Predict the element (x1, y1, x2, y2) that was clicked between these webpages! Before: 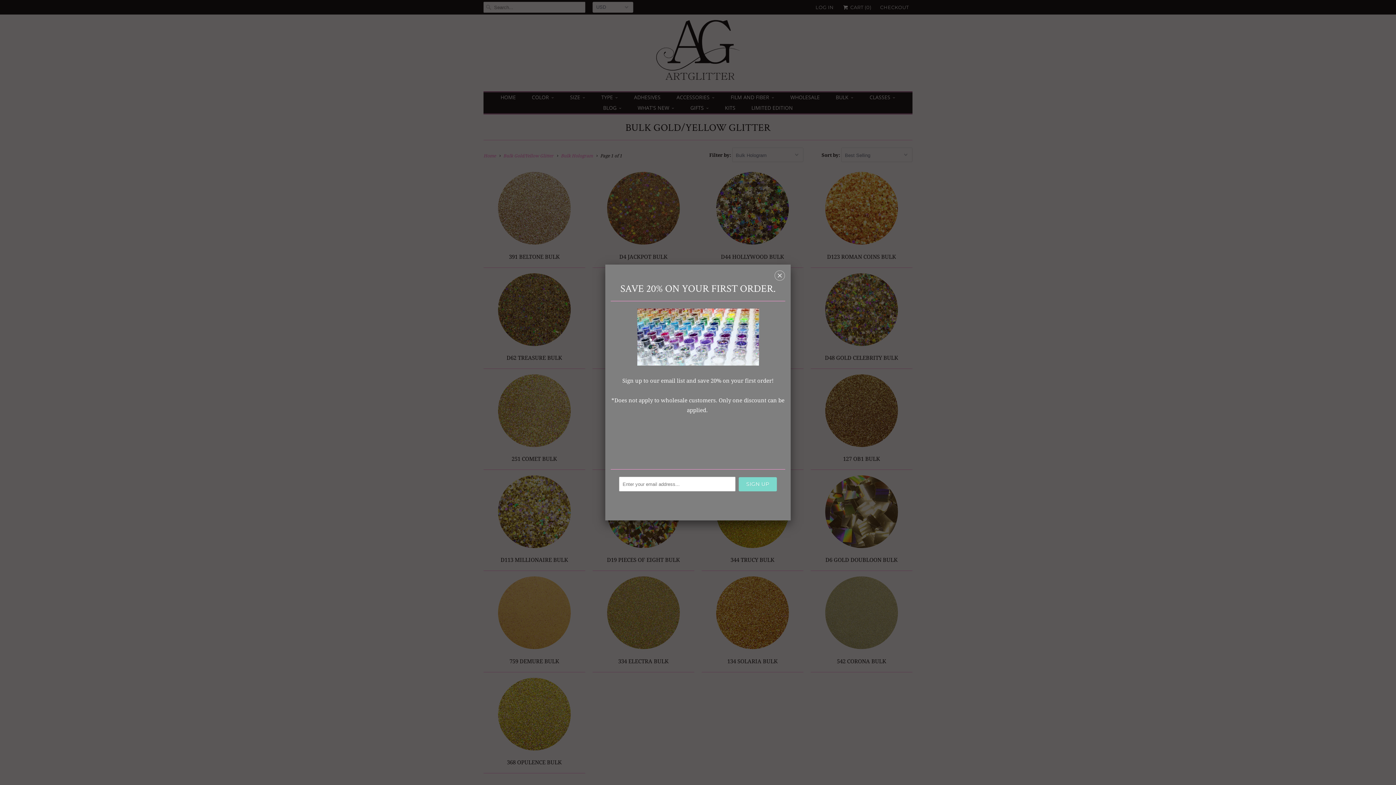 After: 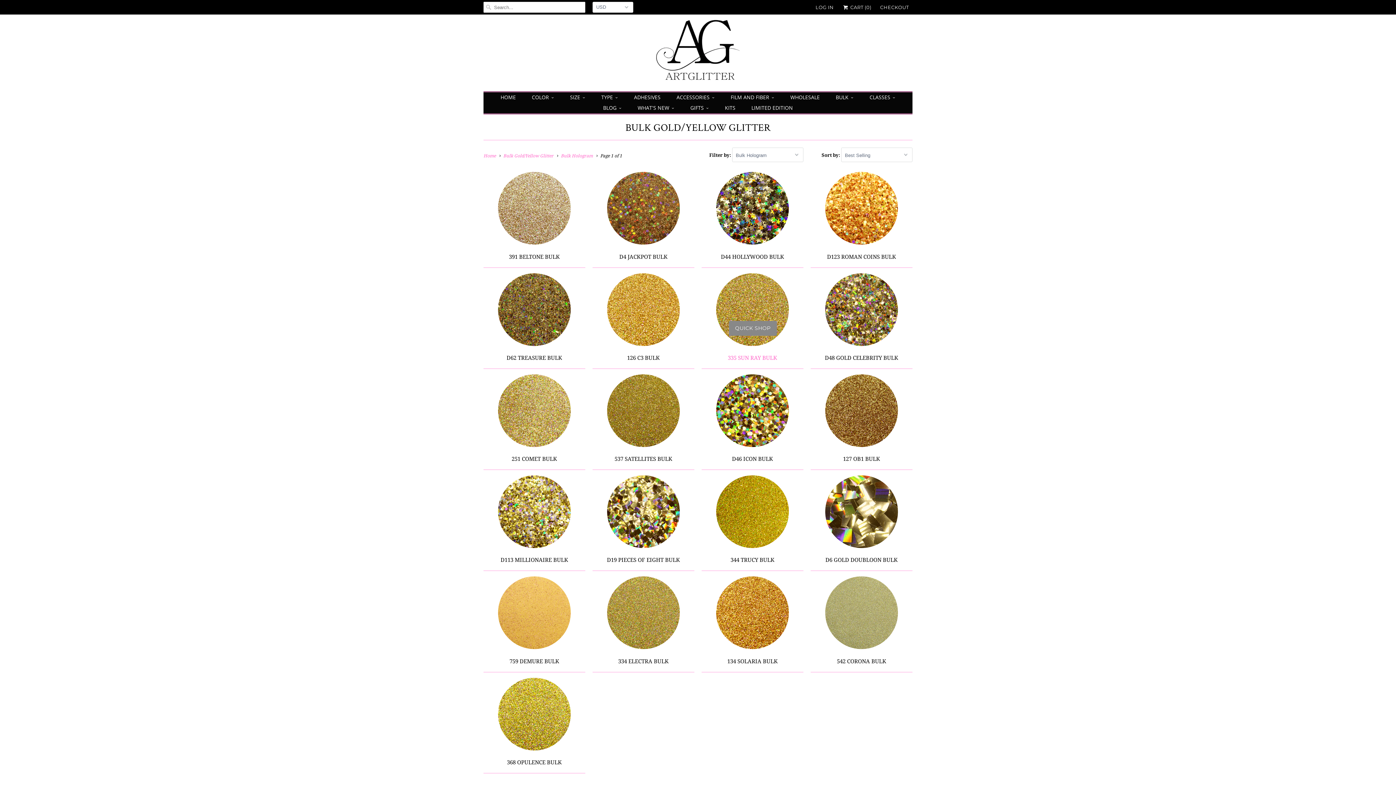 Action: label: ␡ bbox: (774, 272, 785, 281)